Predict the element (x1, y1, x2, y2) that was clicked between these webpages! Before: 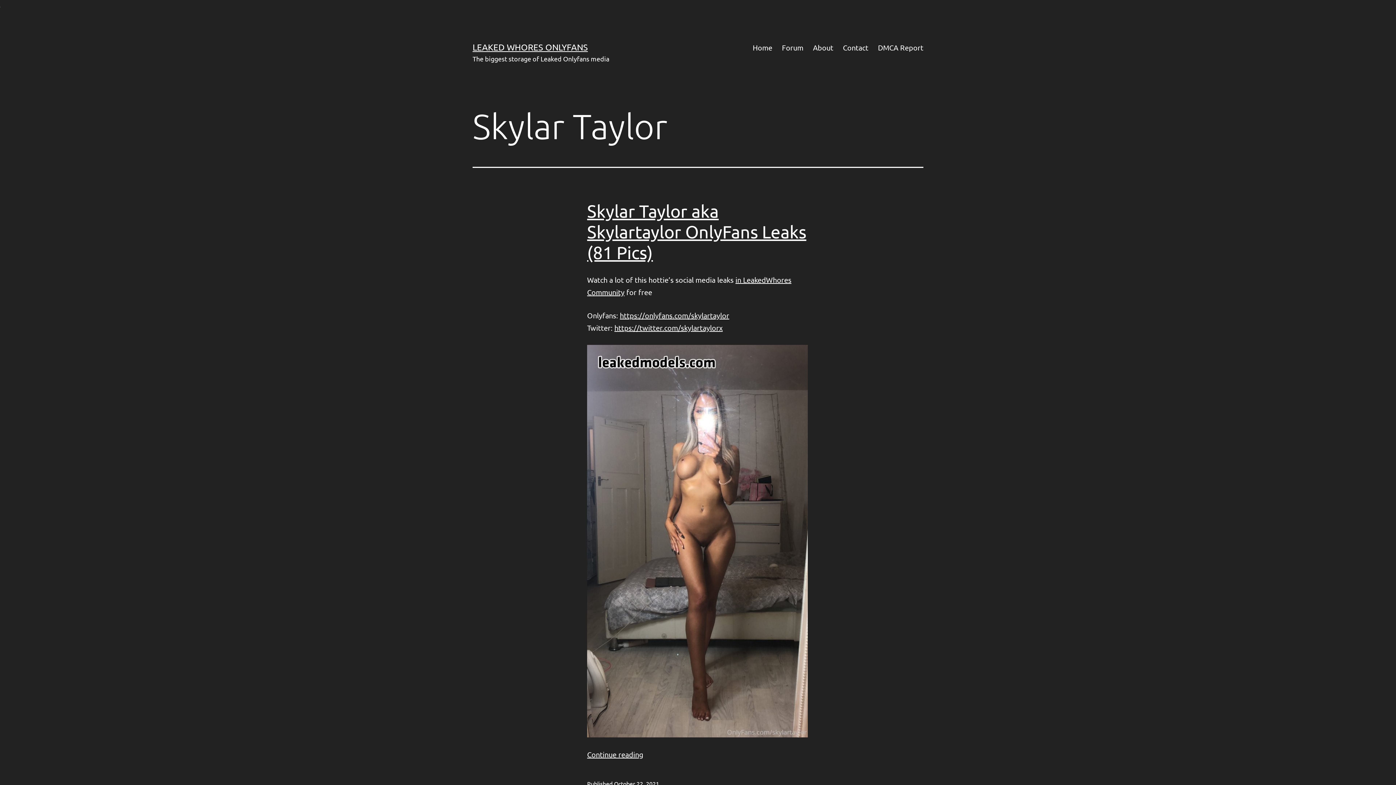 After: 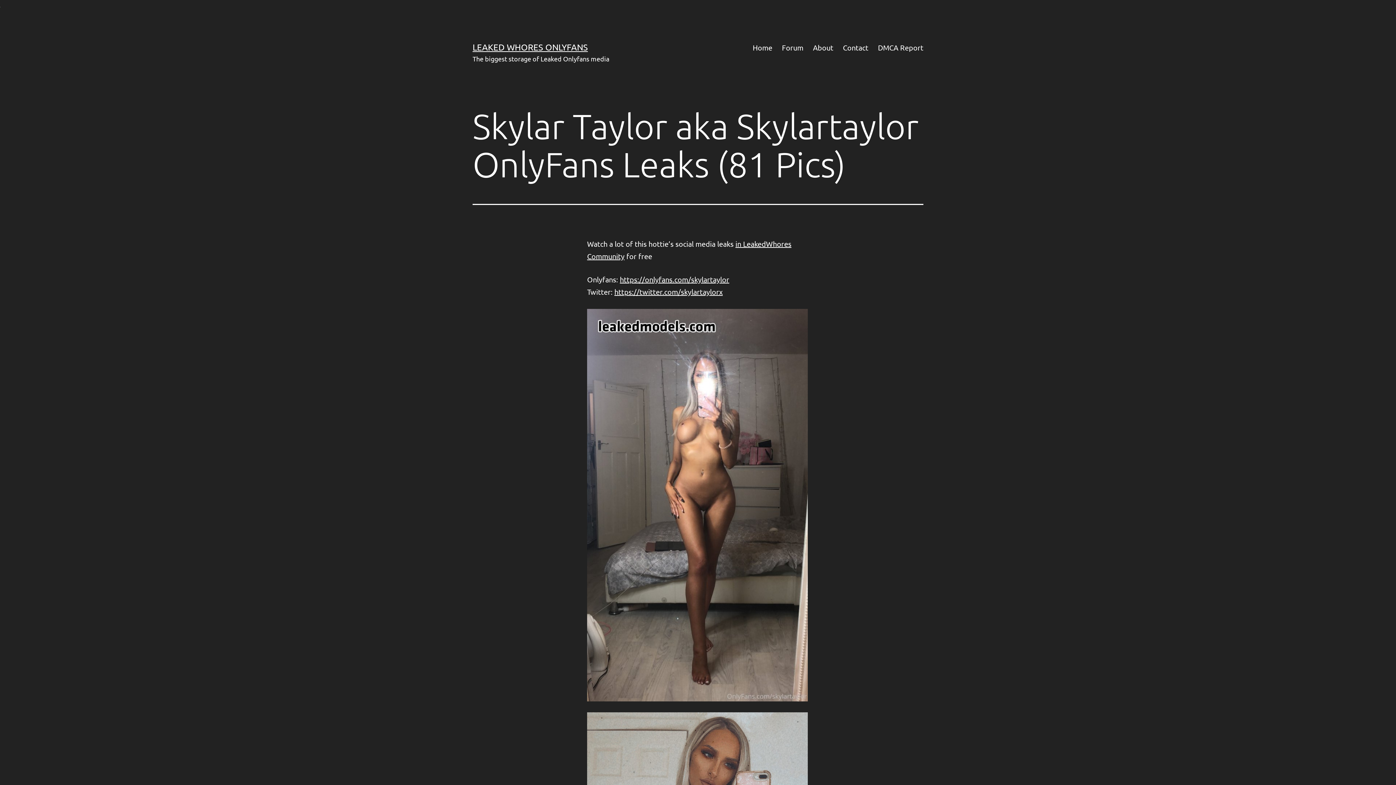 Action: bbox: (587, 200, 806, 262) label: Skylar Taylor aka Skylartaylor OnlyFans Leaks (81 Pics)